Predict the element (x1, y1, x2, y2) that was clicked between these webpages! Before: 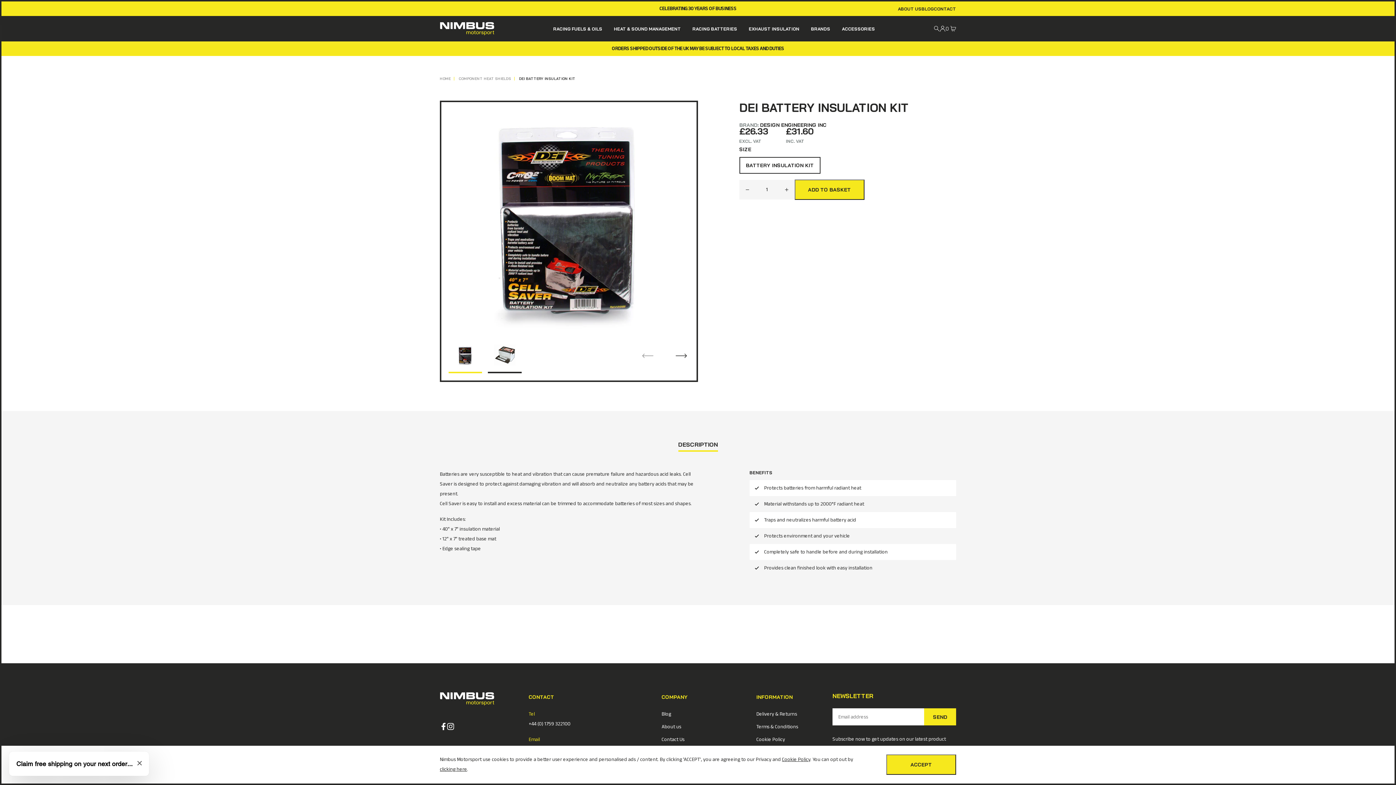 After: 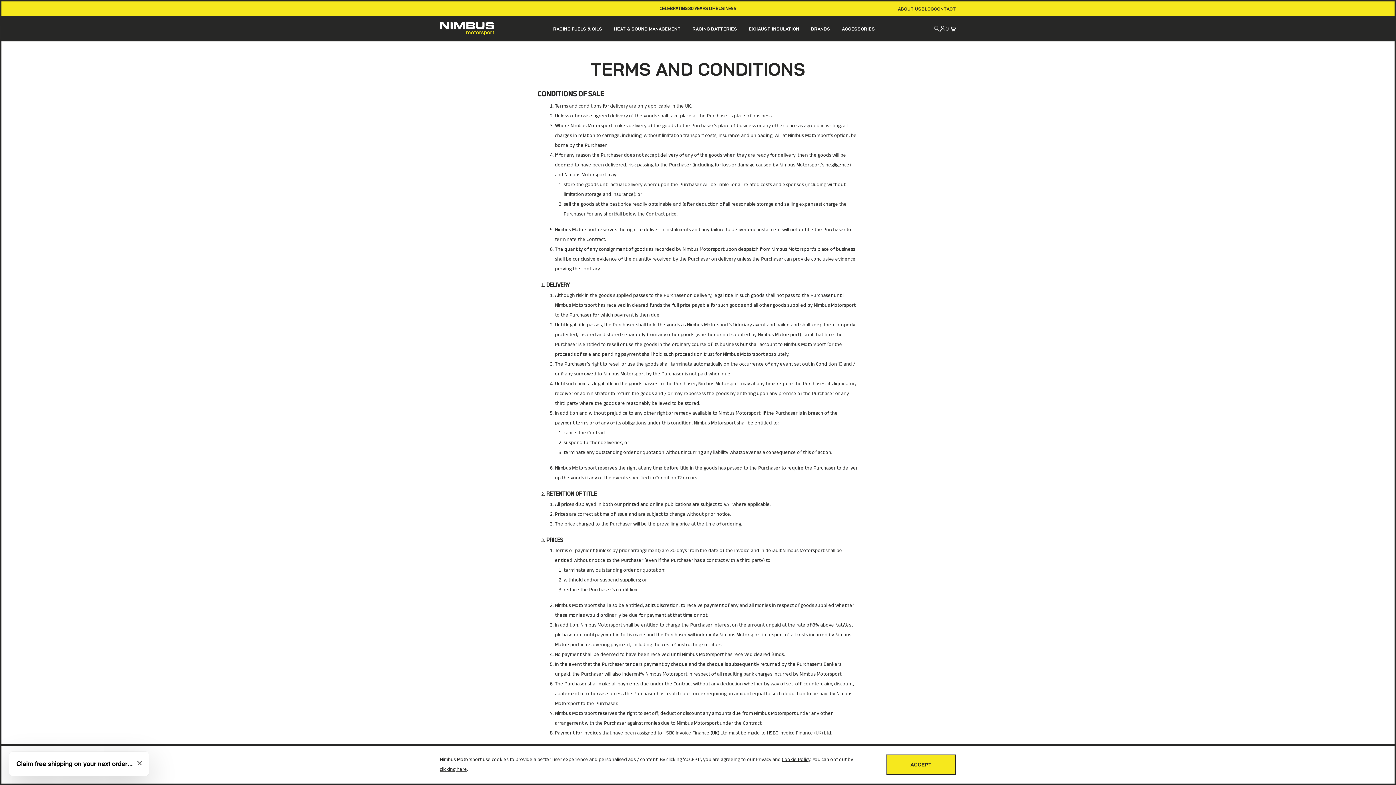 Action: label: Terms & Conditions bbox: (756, 722, 798, 732)